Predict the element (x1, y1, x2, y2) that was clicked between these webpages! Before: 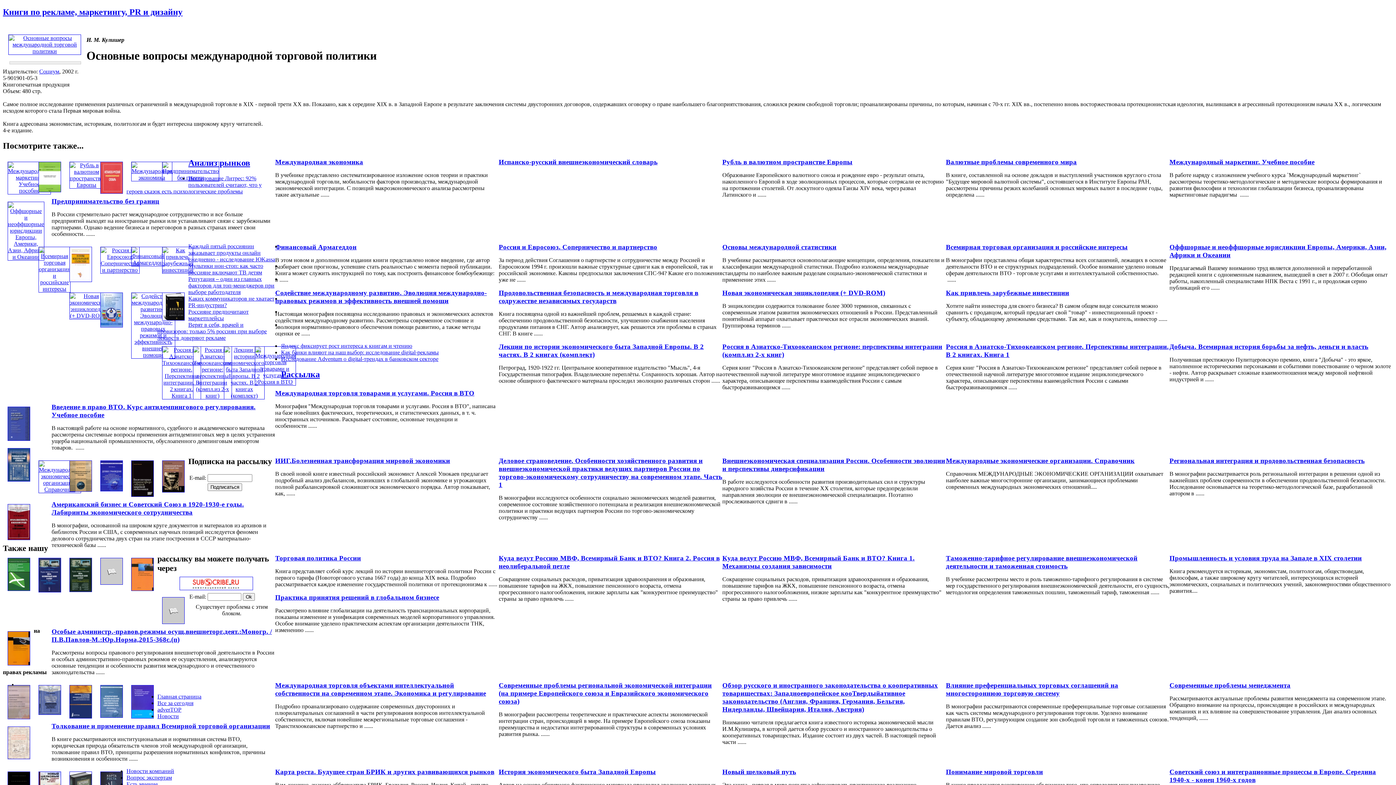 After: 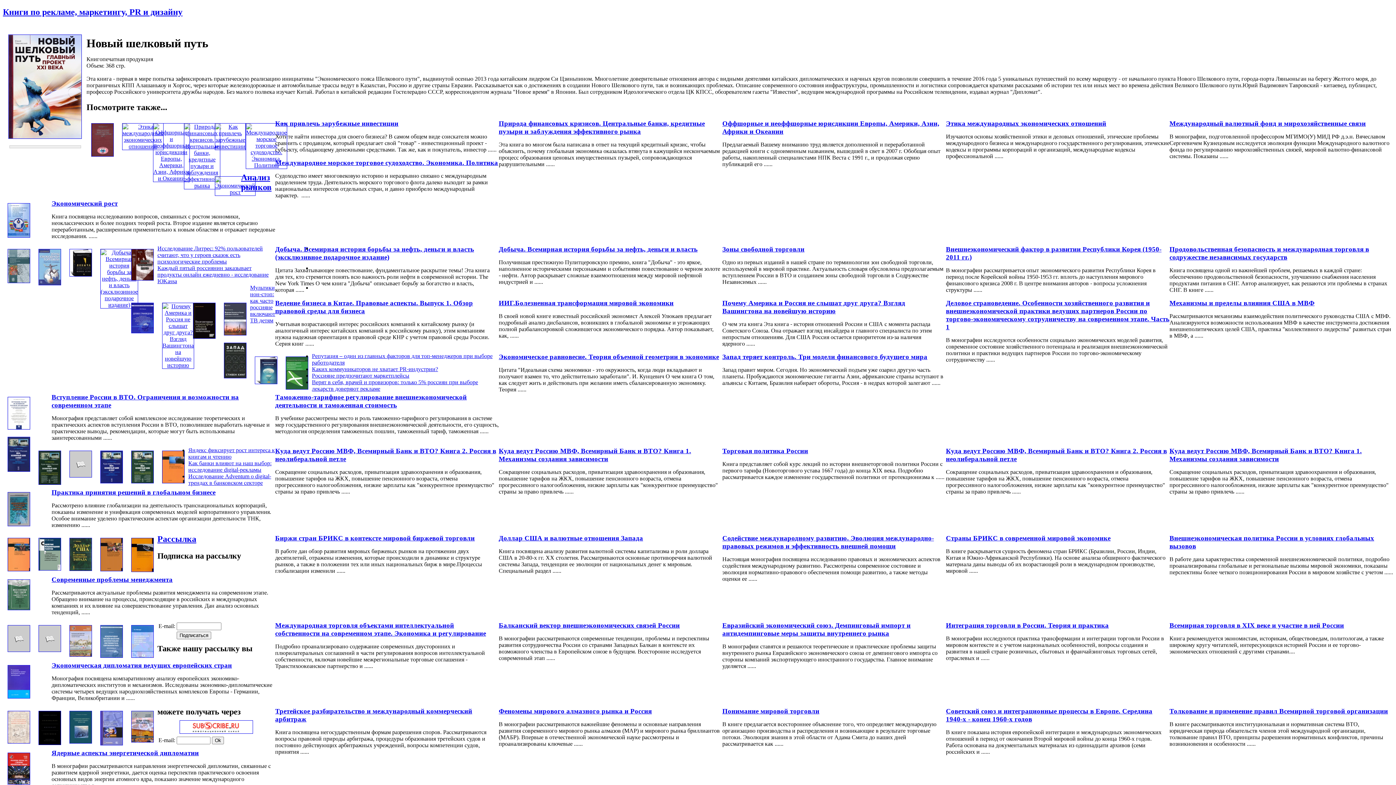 Action: bbox: (722, 768, 796, 775) label: Новый шелковый путь